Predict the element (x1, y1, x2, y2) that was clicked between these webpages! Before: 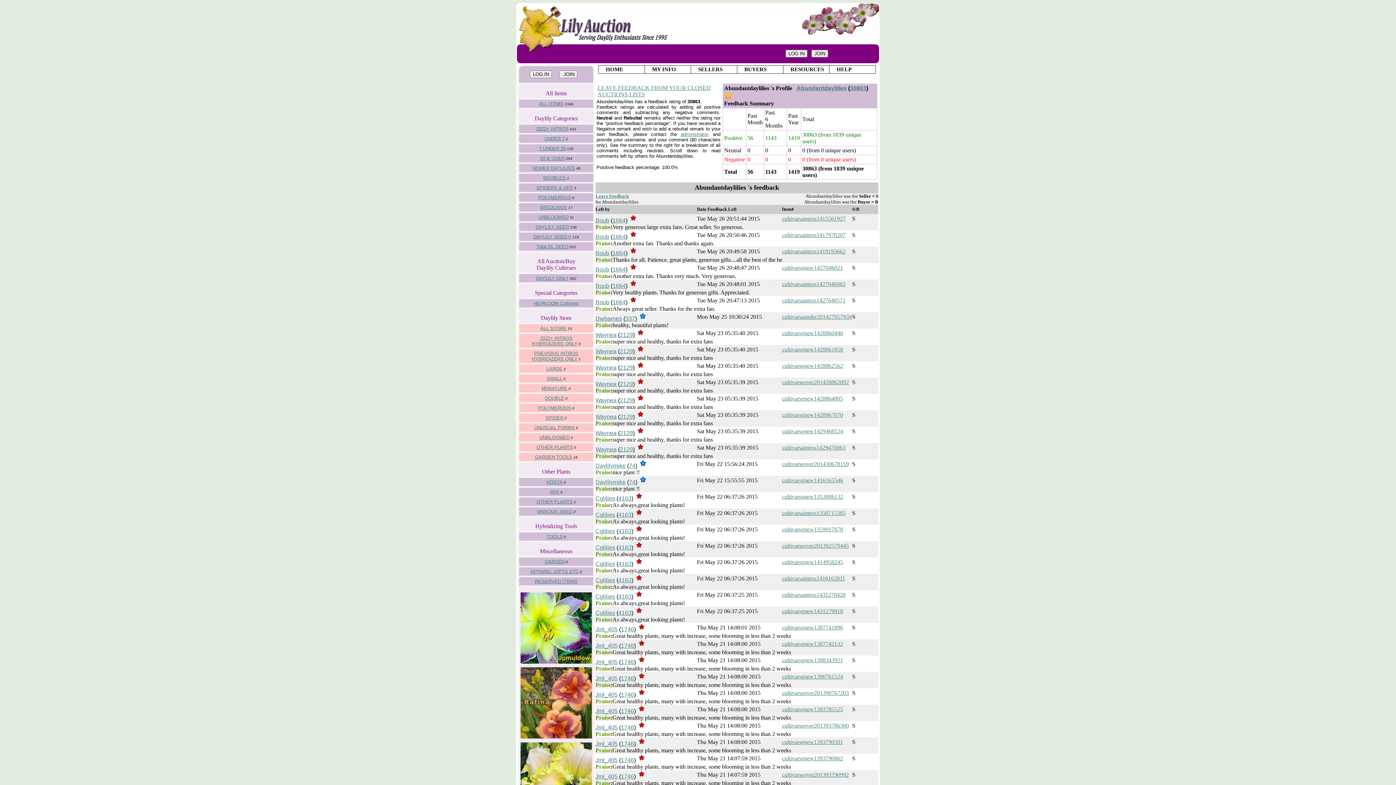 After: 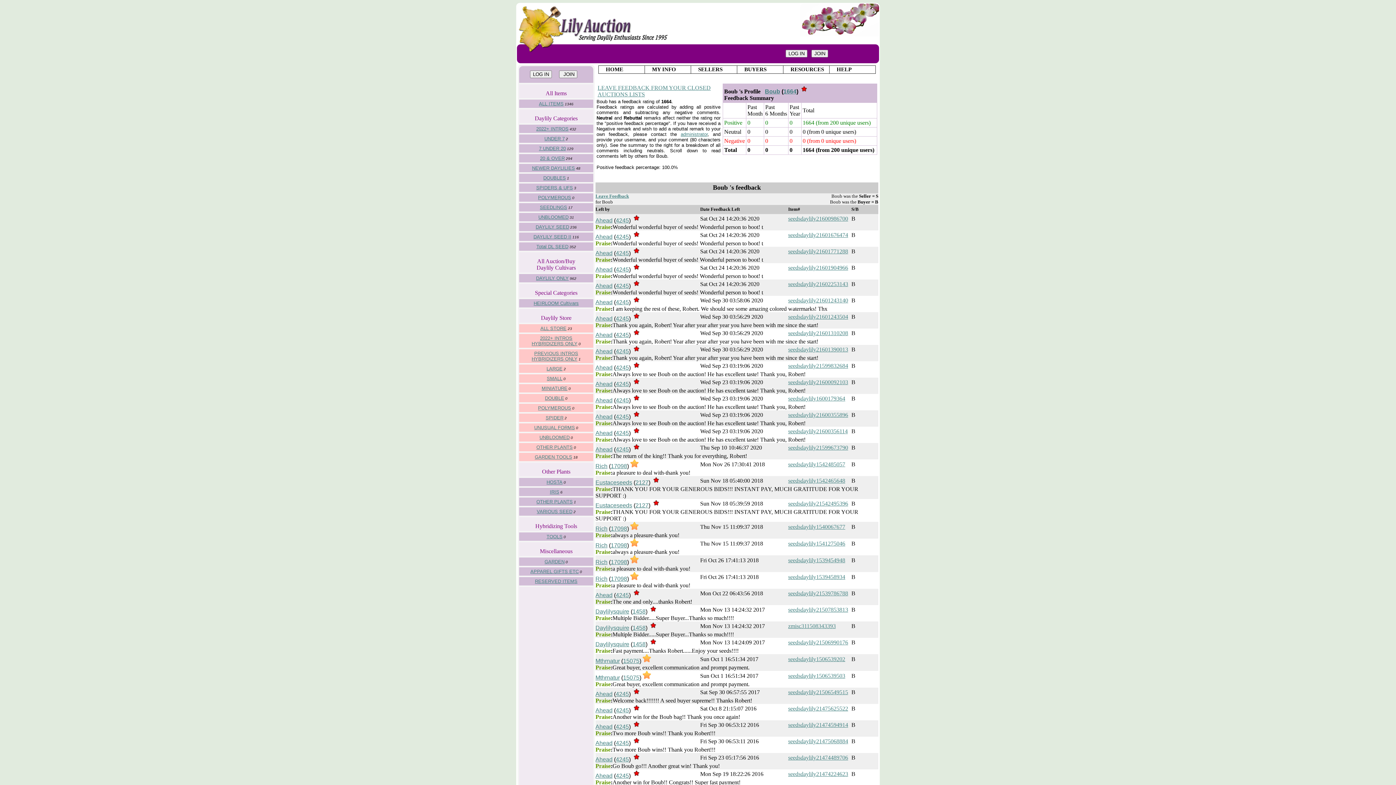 Action: bbox: (595, 233, 609, 240) label: Boub